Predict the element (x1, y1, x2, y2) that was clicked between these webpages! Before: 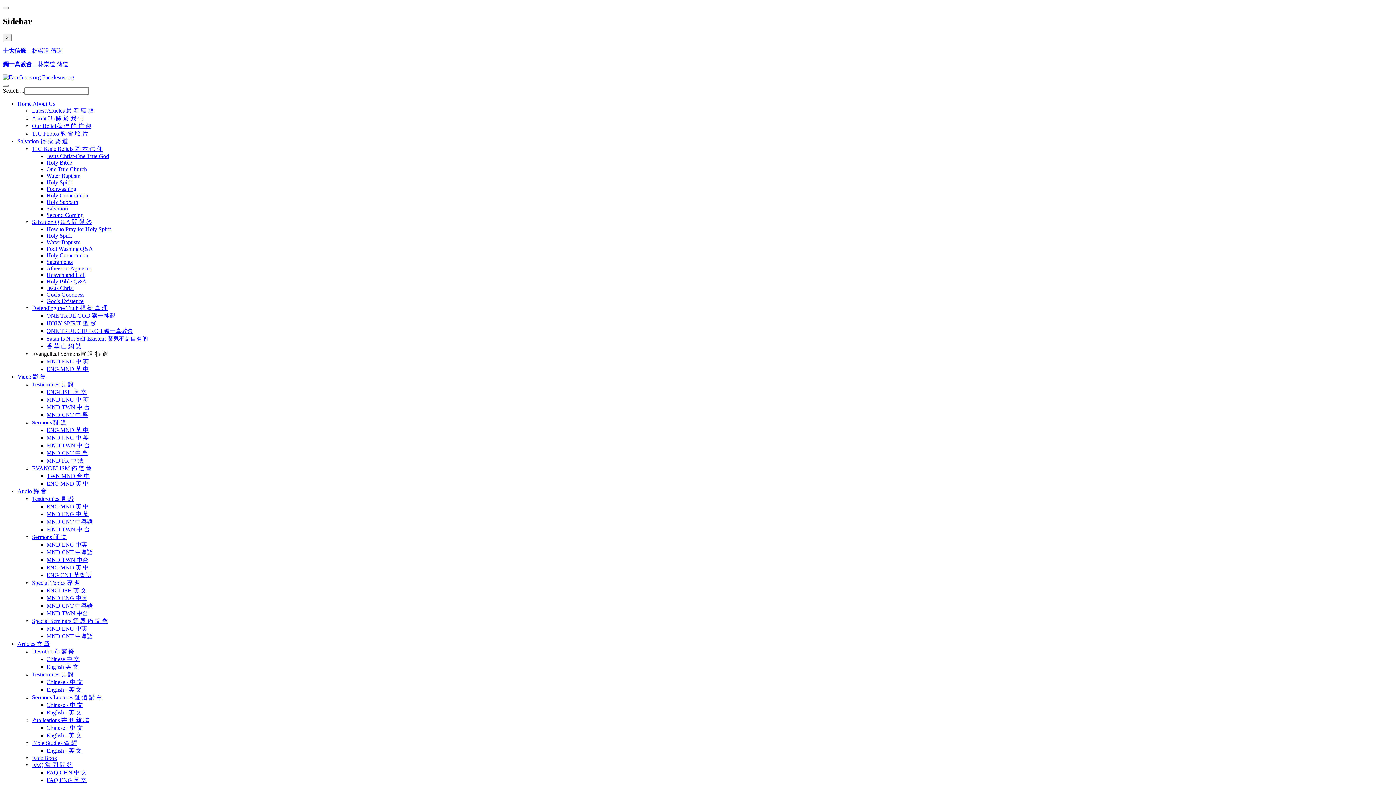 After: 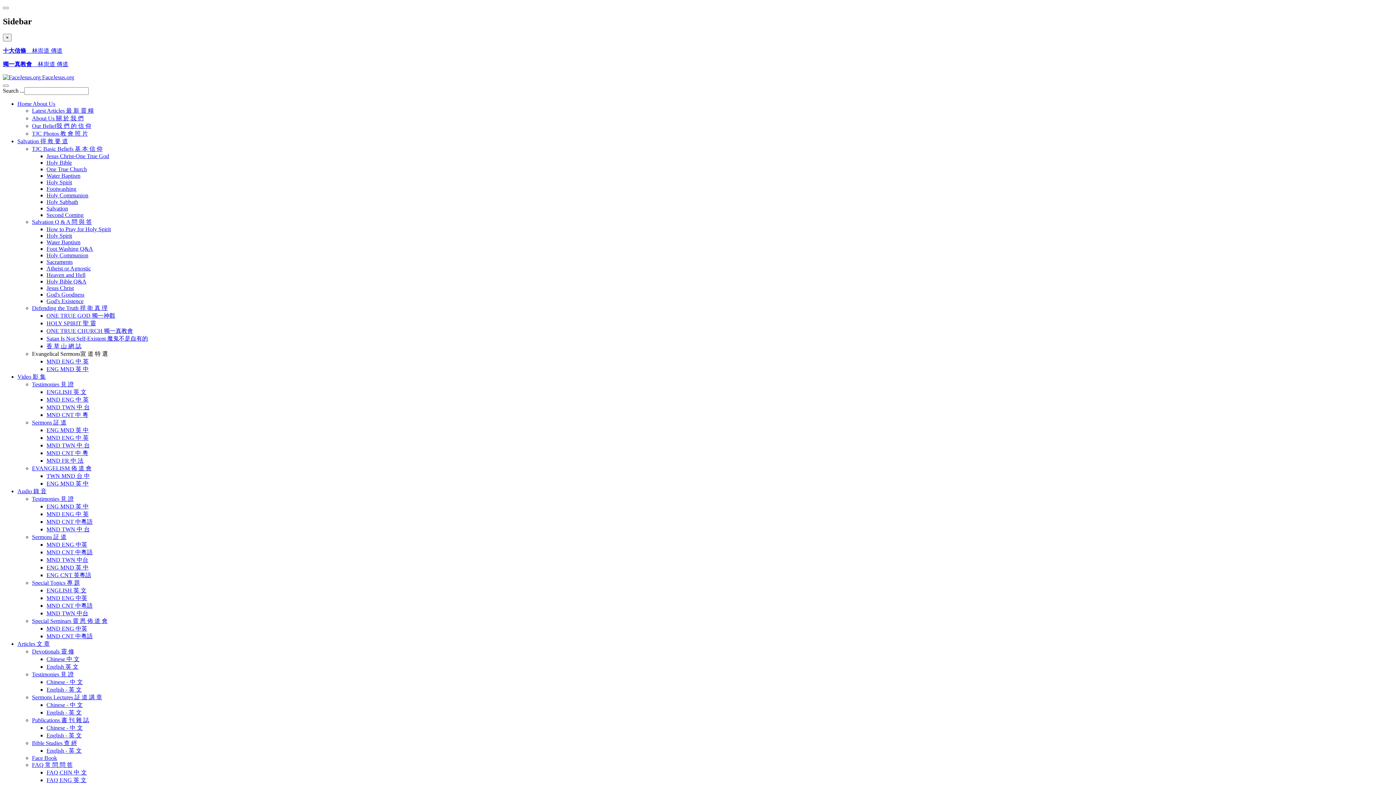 Action: label: How to Pray for Holy Spirit bbox: (46, 226, 110, 232)